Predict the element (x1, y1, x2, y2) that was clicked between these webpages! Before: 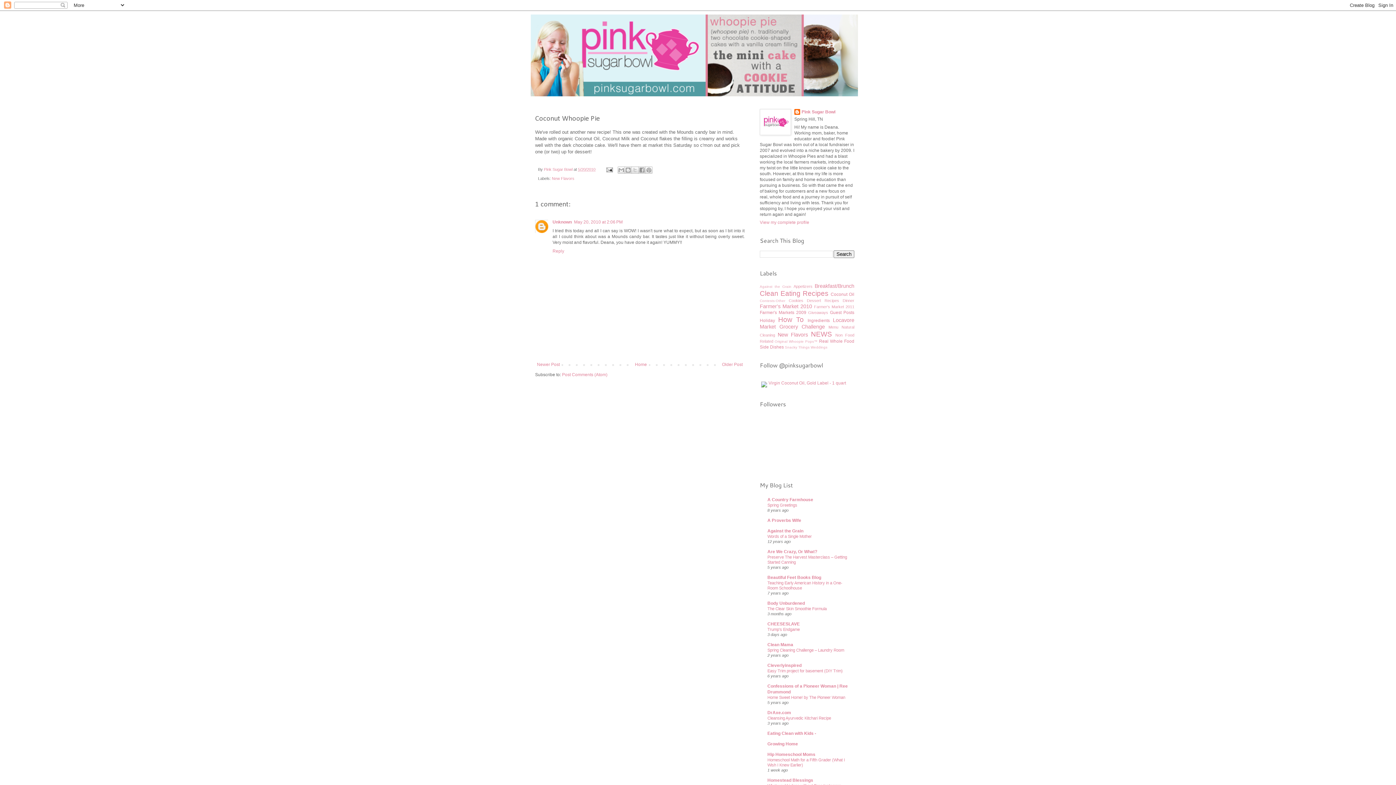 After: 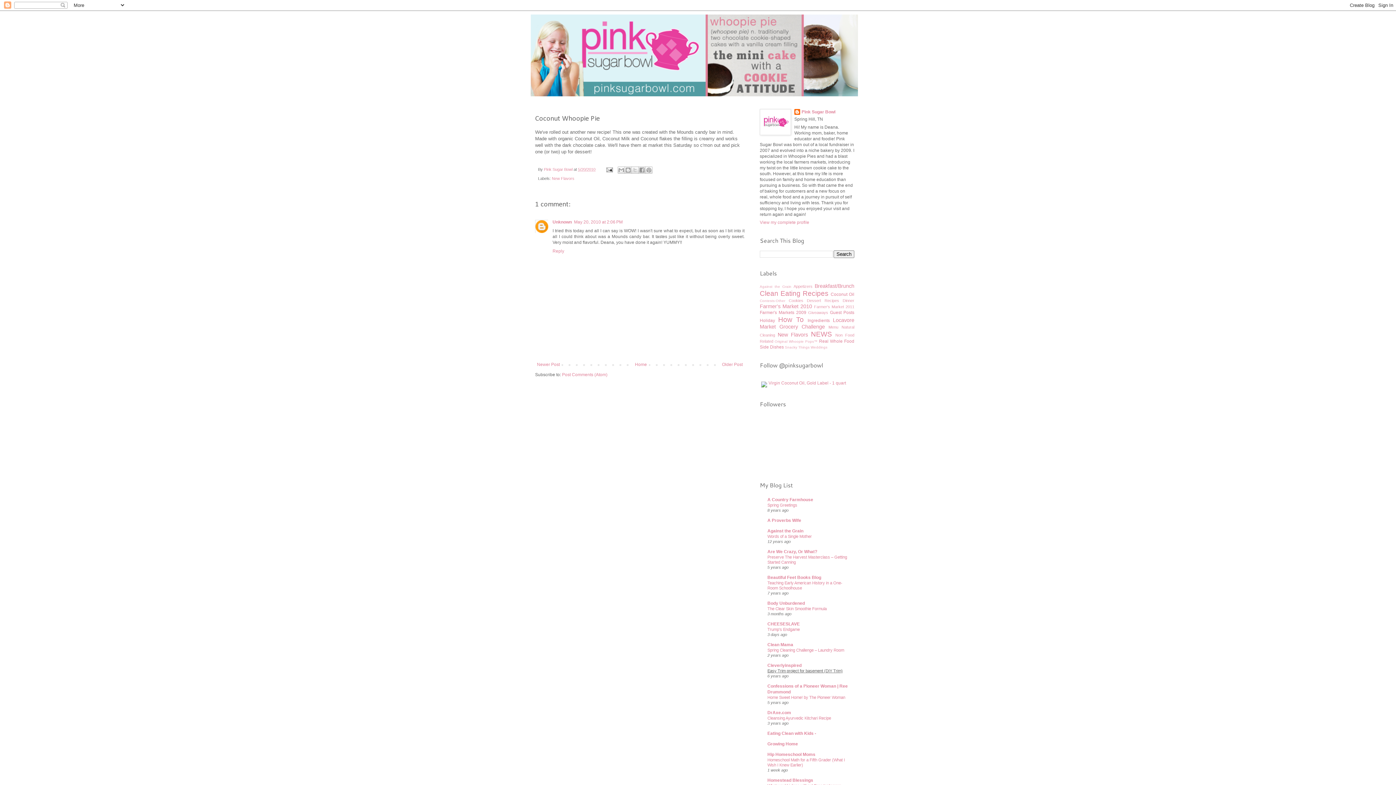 Action: label: Easy Trim project for basement (DIY Trim) bbox: (767, 669, 842, 673)